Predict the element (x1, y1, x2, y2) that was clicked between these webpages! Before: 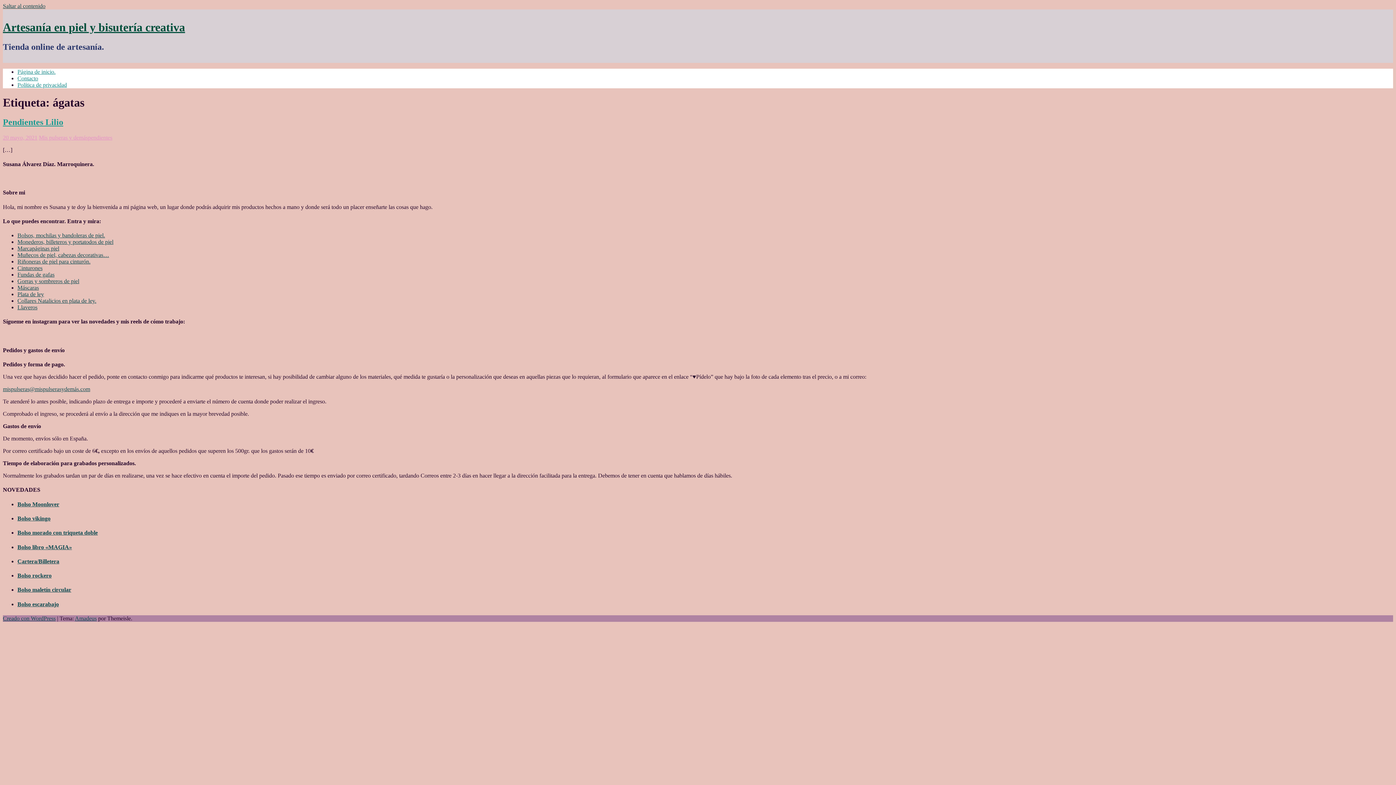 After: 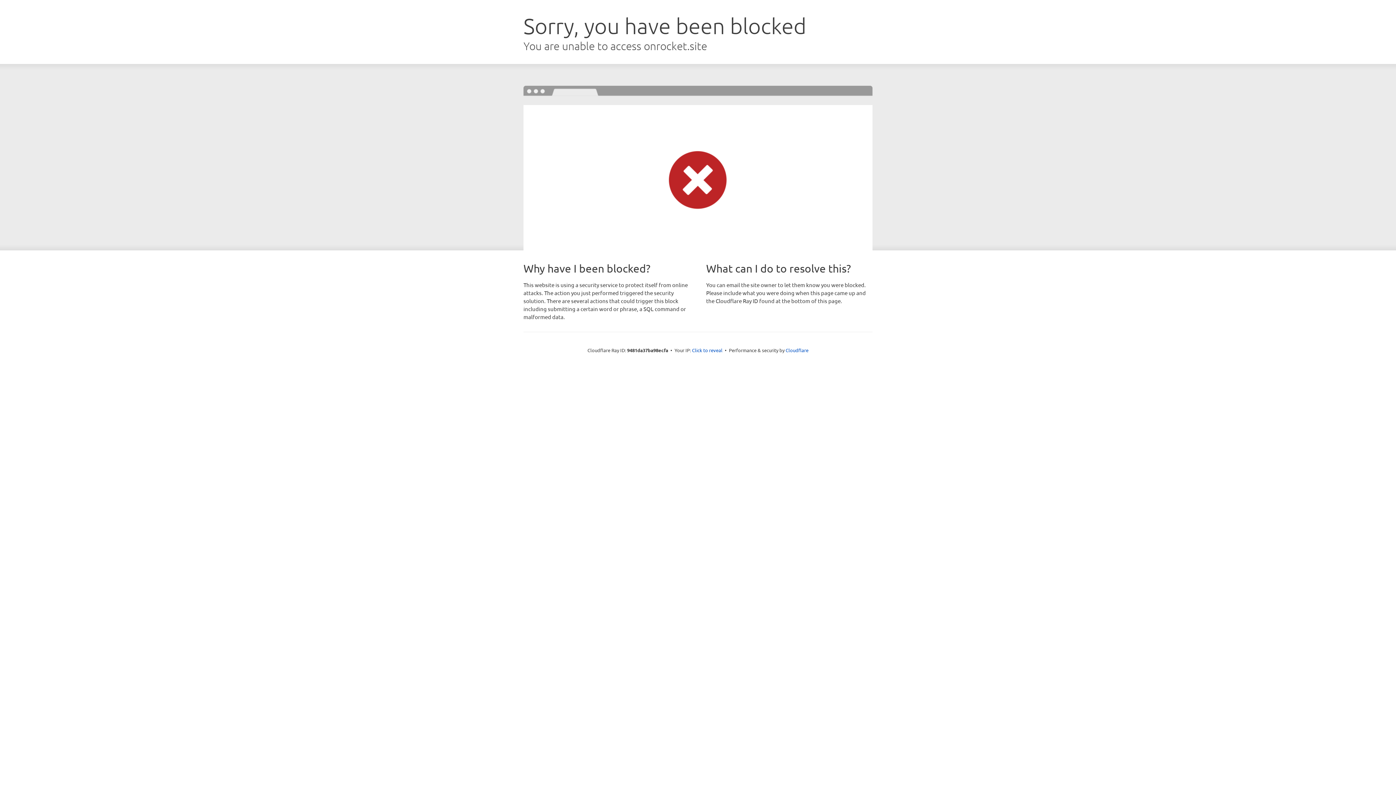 Action: bbox: (74, 615, 96, 621) label: Amadeus